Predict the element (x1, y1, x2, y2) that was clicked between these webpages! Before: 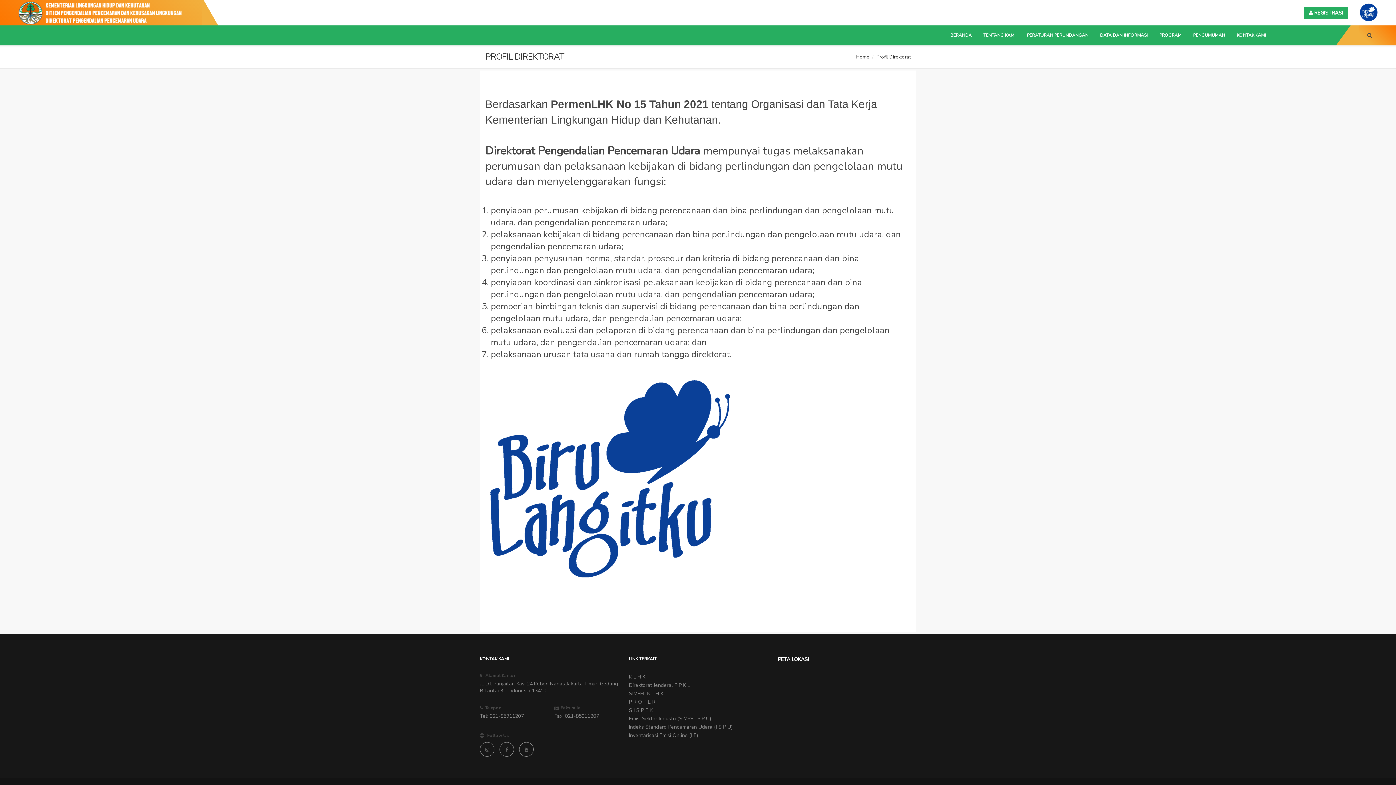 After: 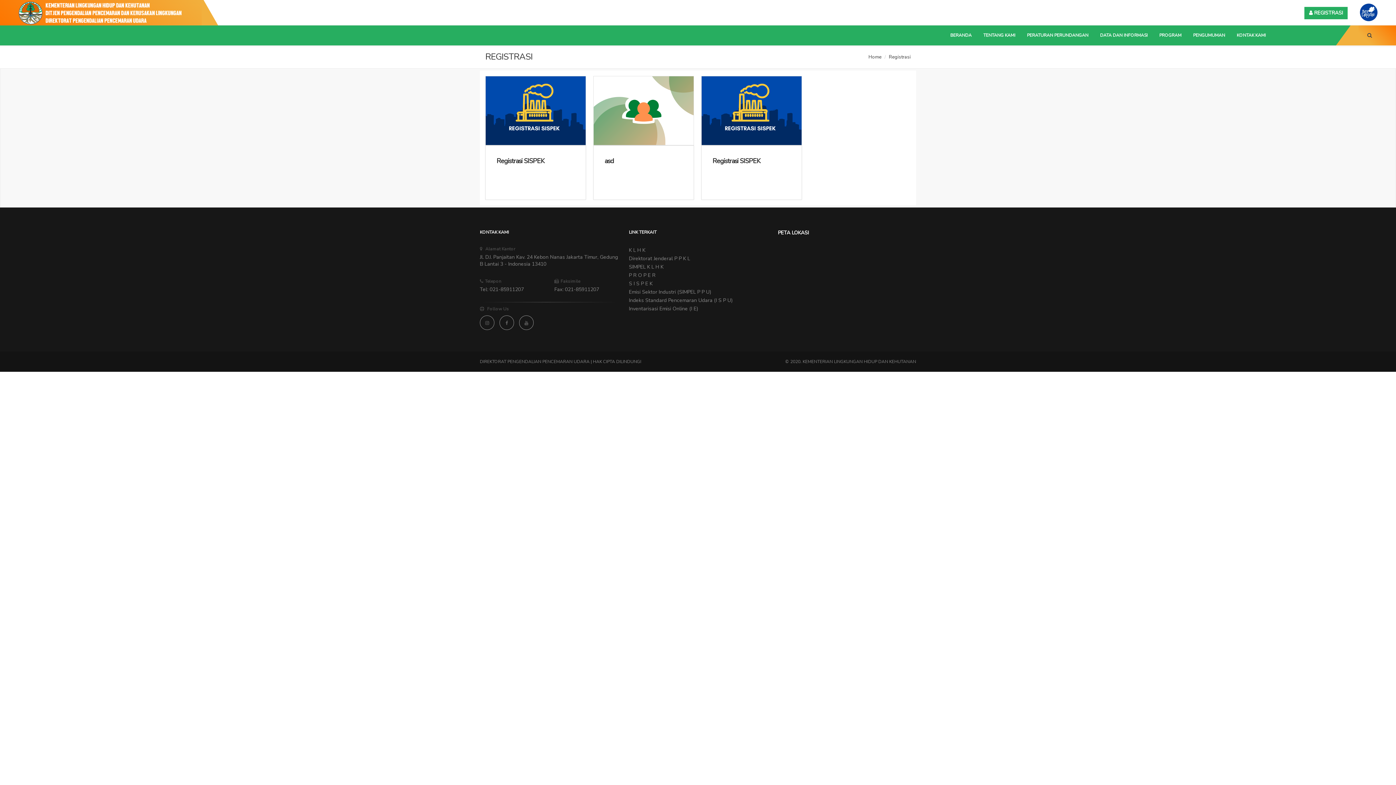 Action: bbox: (1304, 6, 1348, 19) label:  REGISTRASI